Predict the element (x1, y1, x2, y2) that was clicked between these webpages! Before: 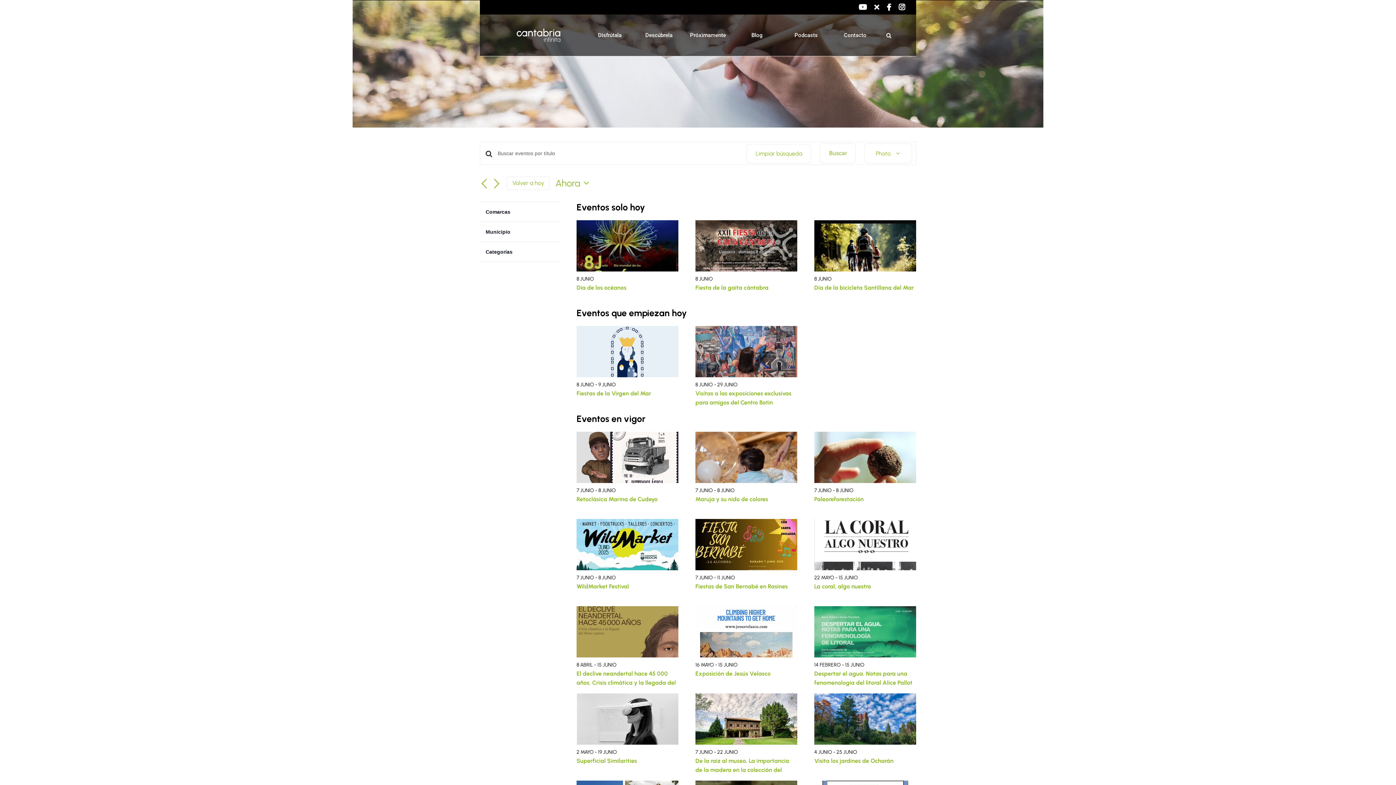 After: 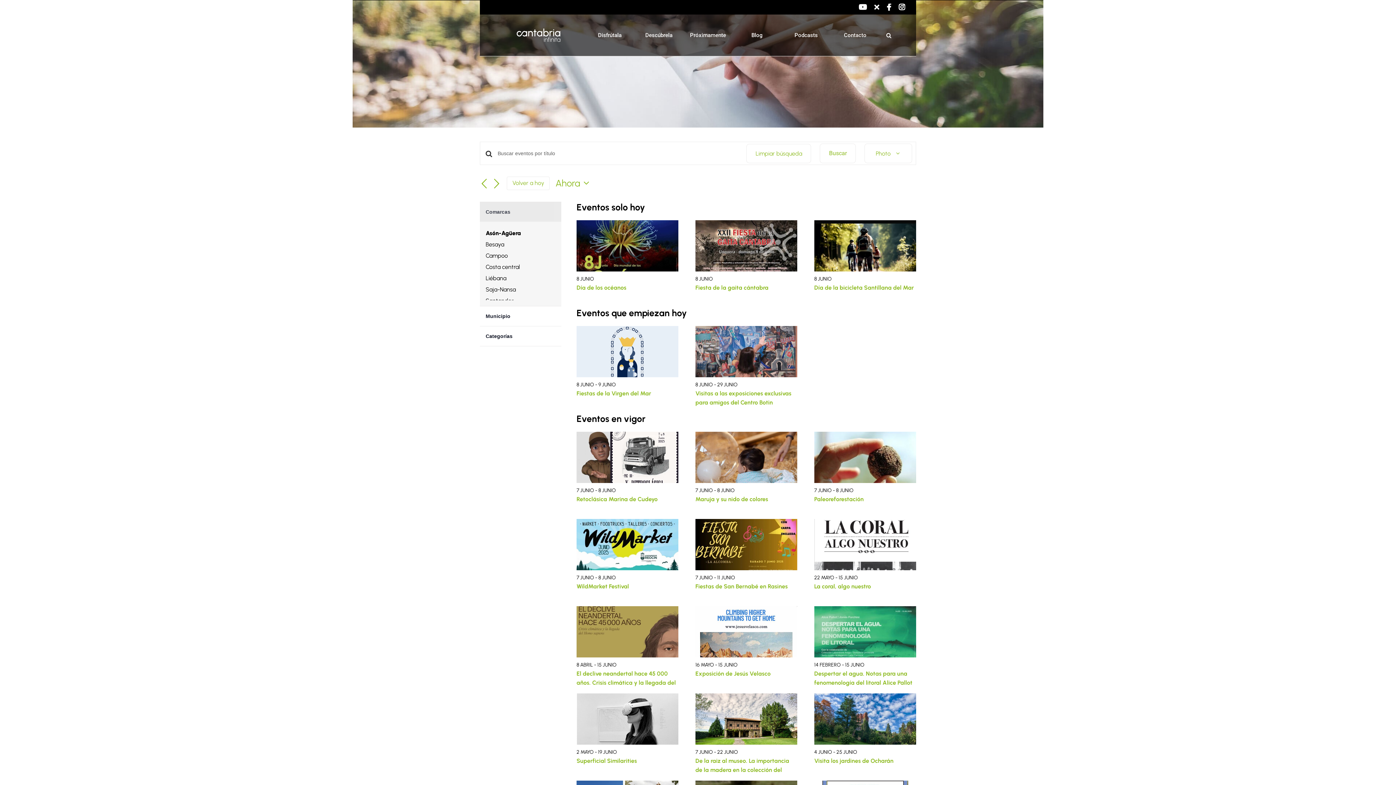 Action: bbox: (480, 202, 561, 221) label: Comarcas
Abrir filtro